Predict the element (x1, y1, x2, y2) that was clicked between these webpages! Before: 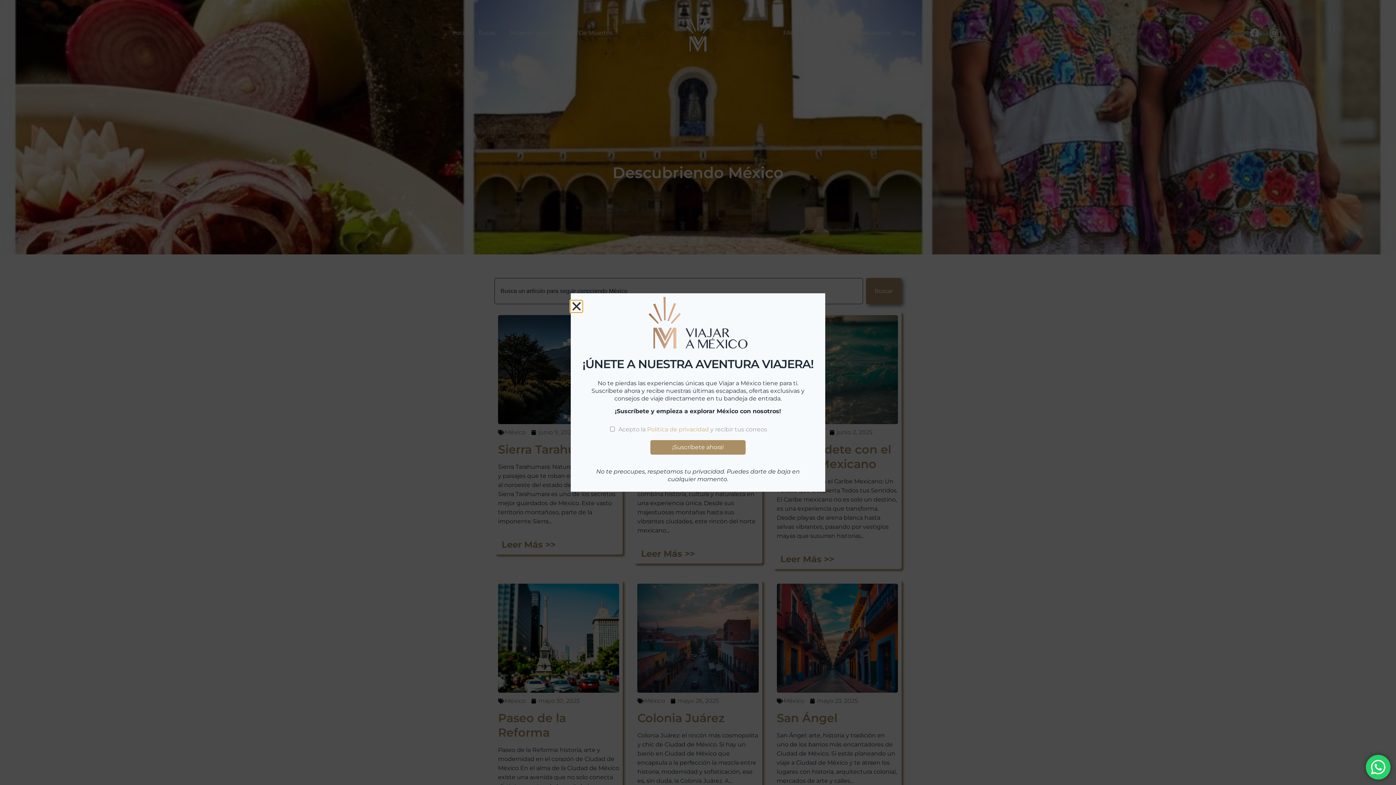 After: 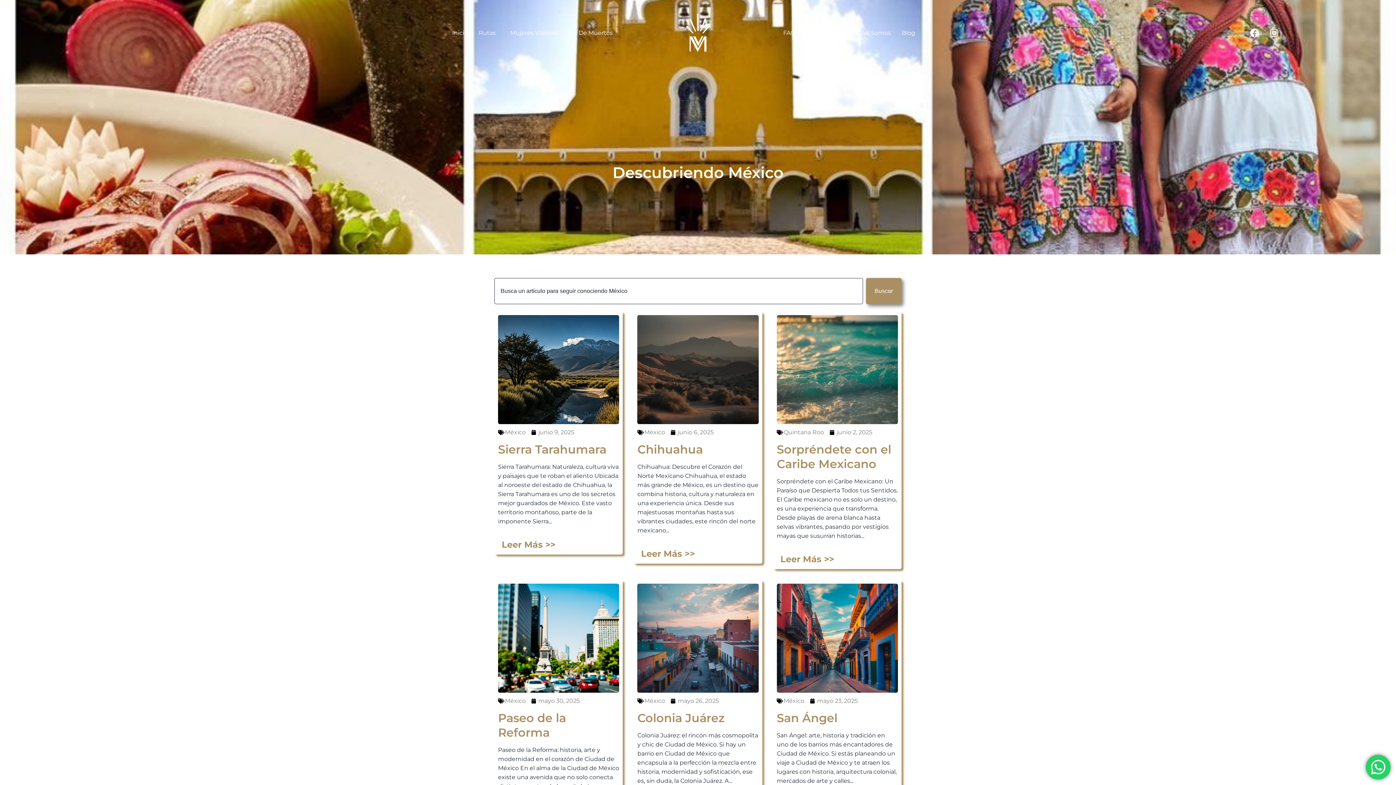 Action: bbox: (570, 294, 582, 305) label: Close